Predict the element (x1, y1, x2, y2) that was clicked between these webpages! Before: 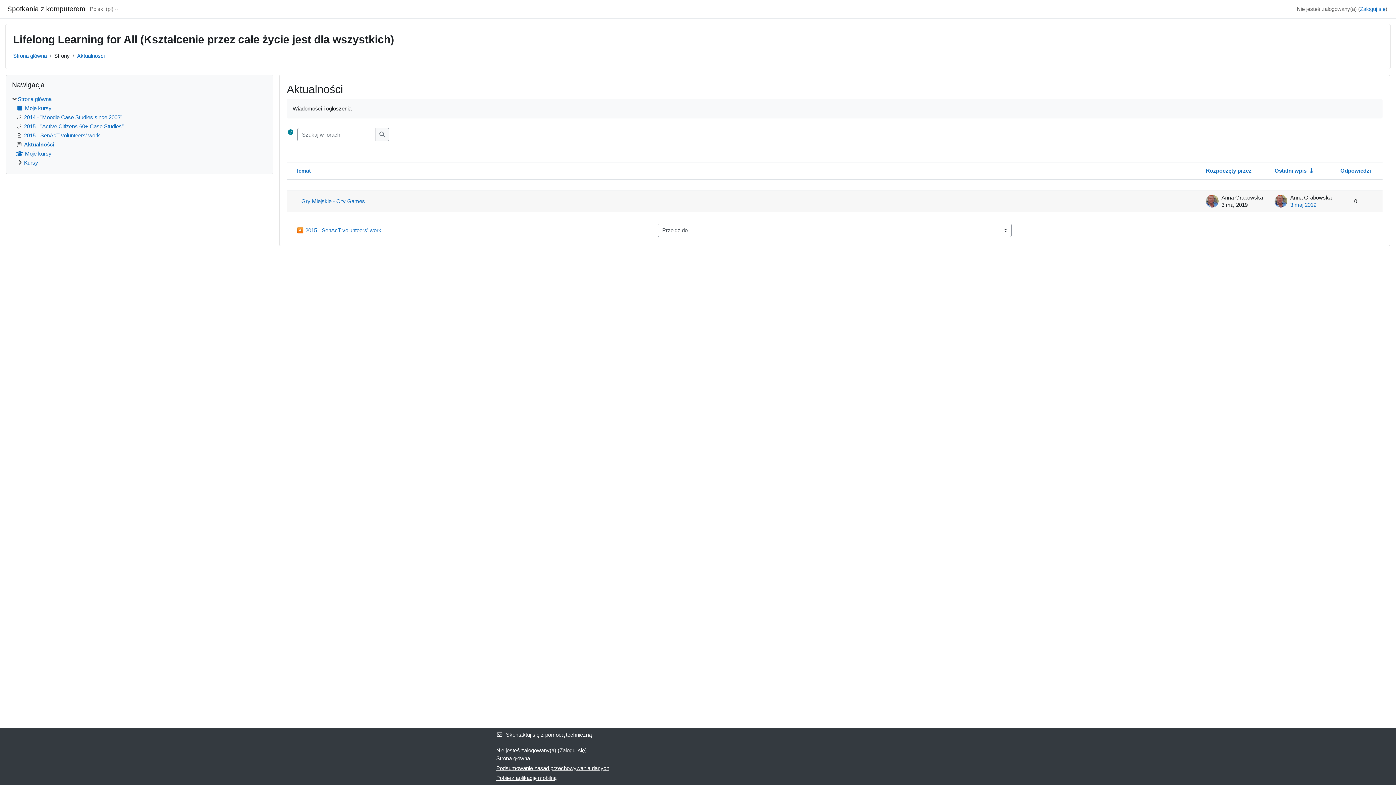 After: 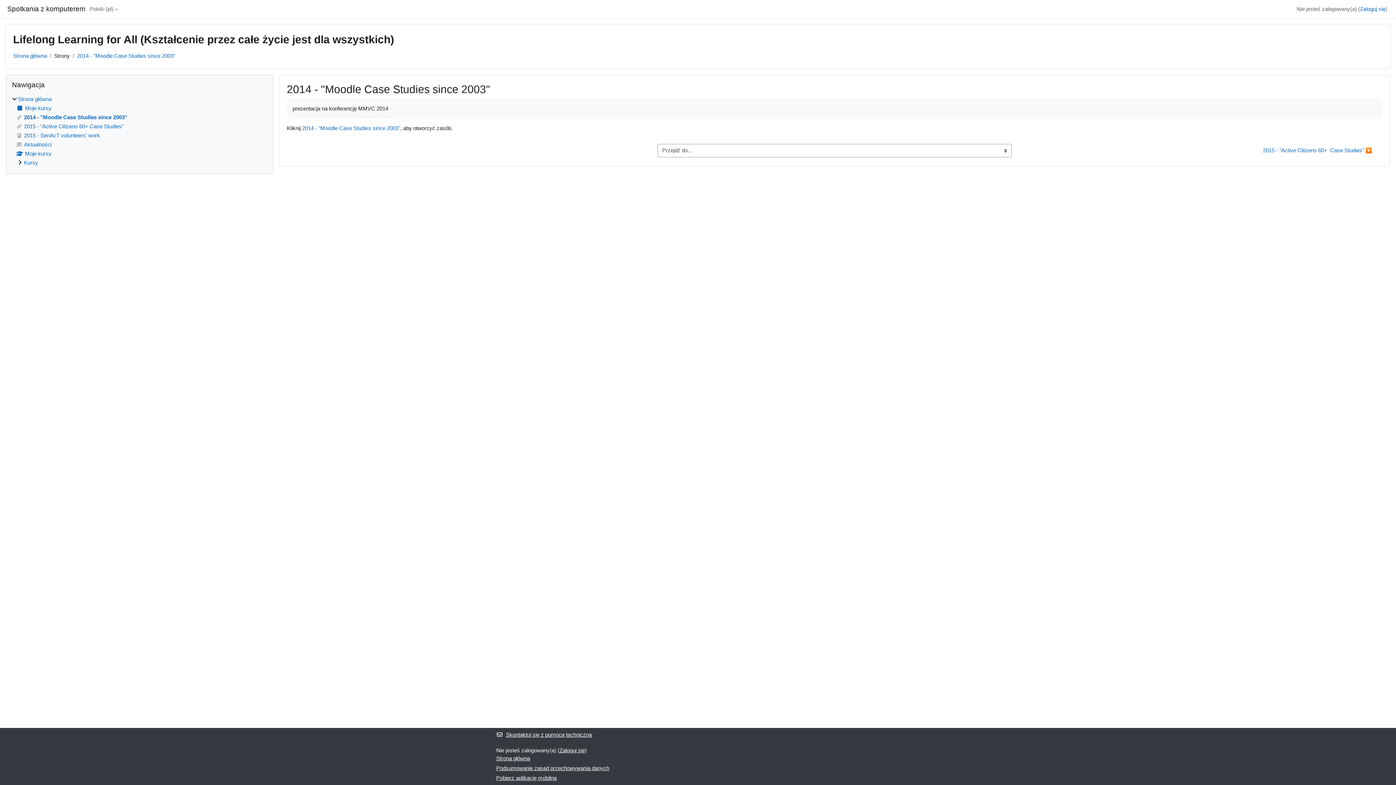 Action: bbox: (16, 114, 122, 120) label: 2014 - "Moodle Case Studies since 2003"